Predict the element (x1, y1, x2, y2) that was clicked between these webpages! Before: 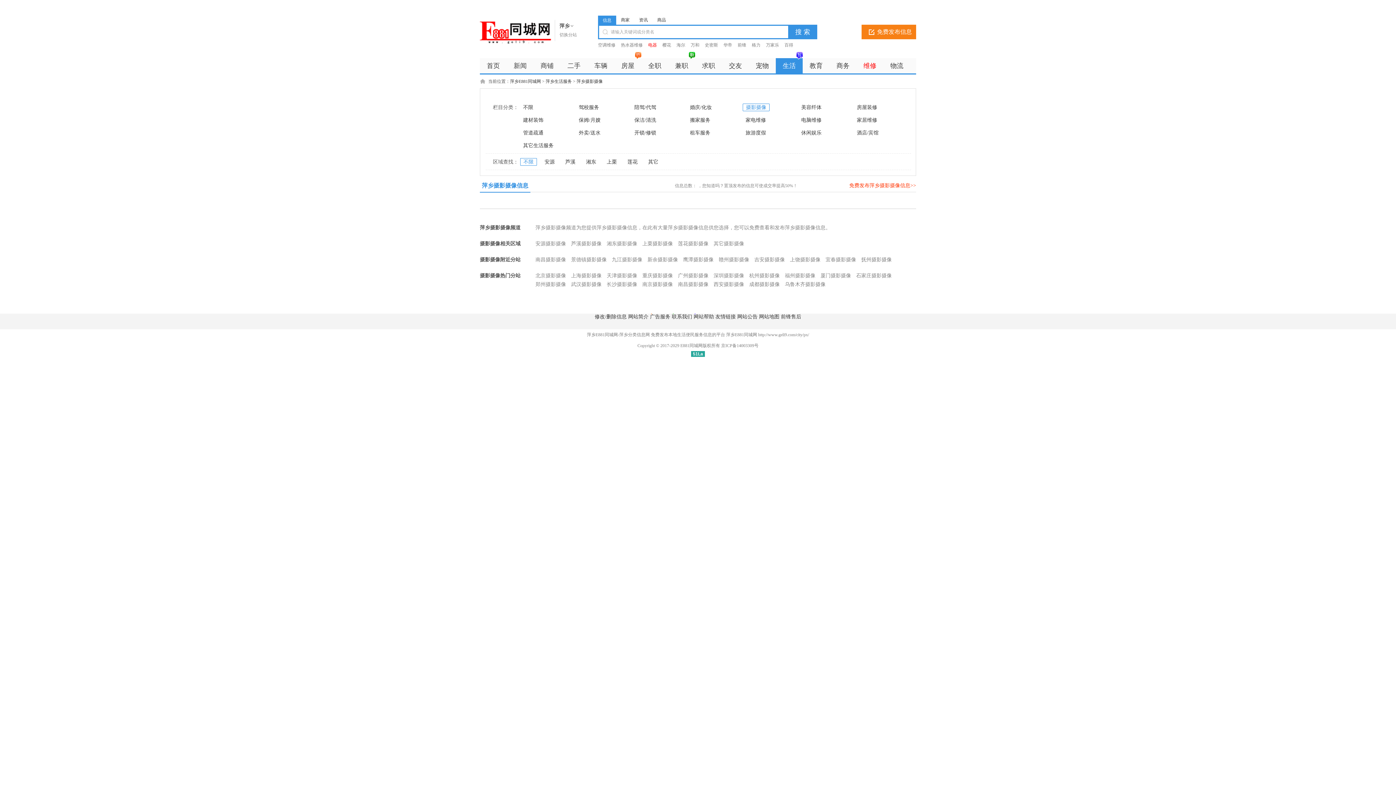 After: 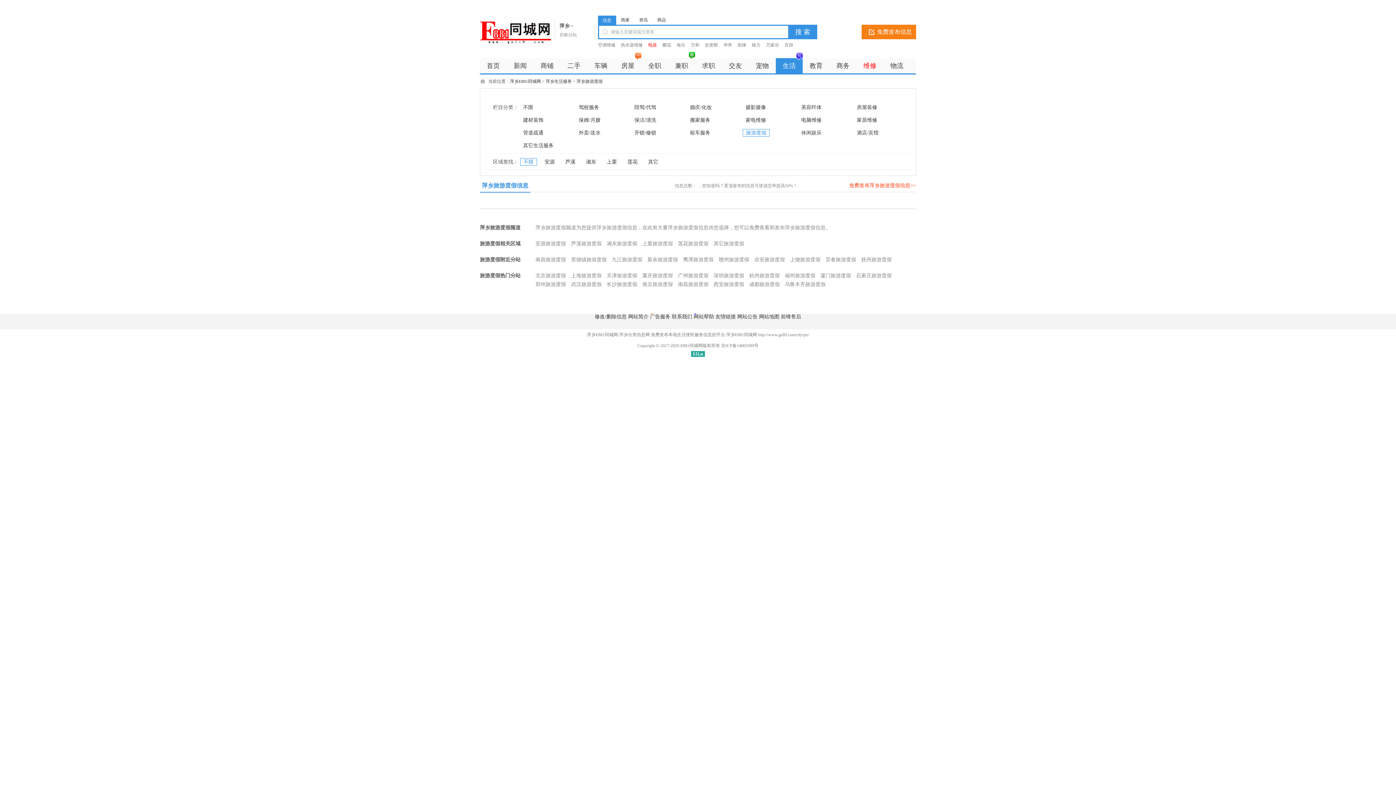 Action: label: 旅游度假 bbox: (742, 129, 769, 136)